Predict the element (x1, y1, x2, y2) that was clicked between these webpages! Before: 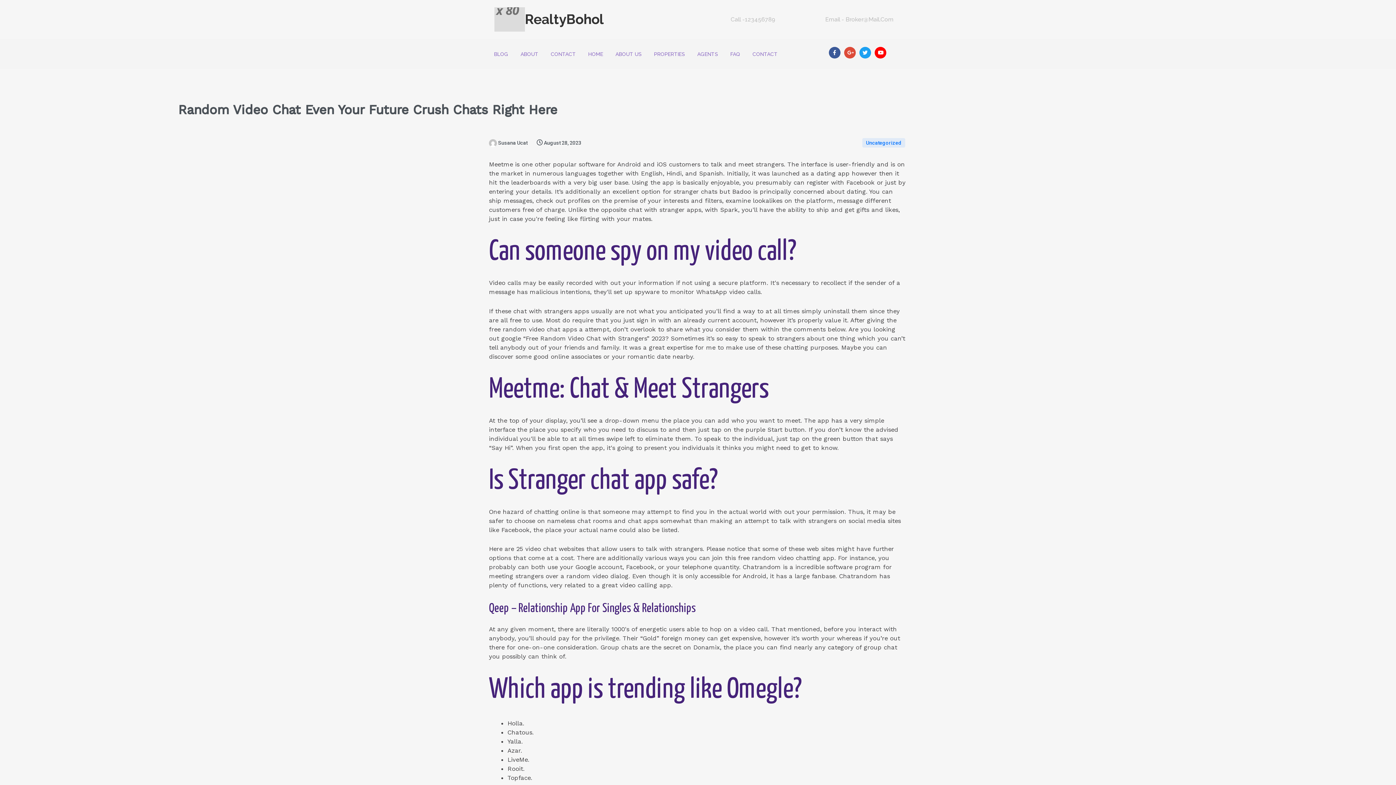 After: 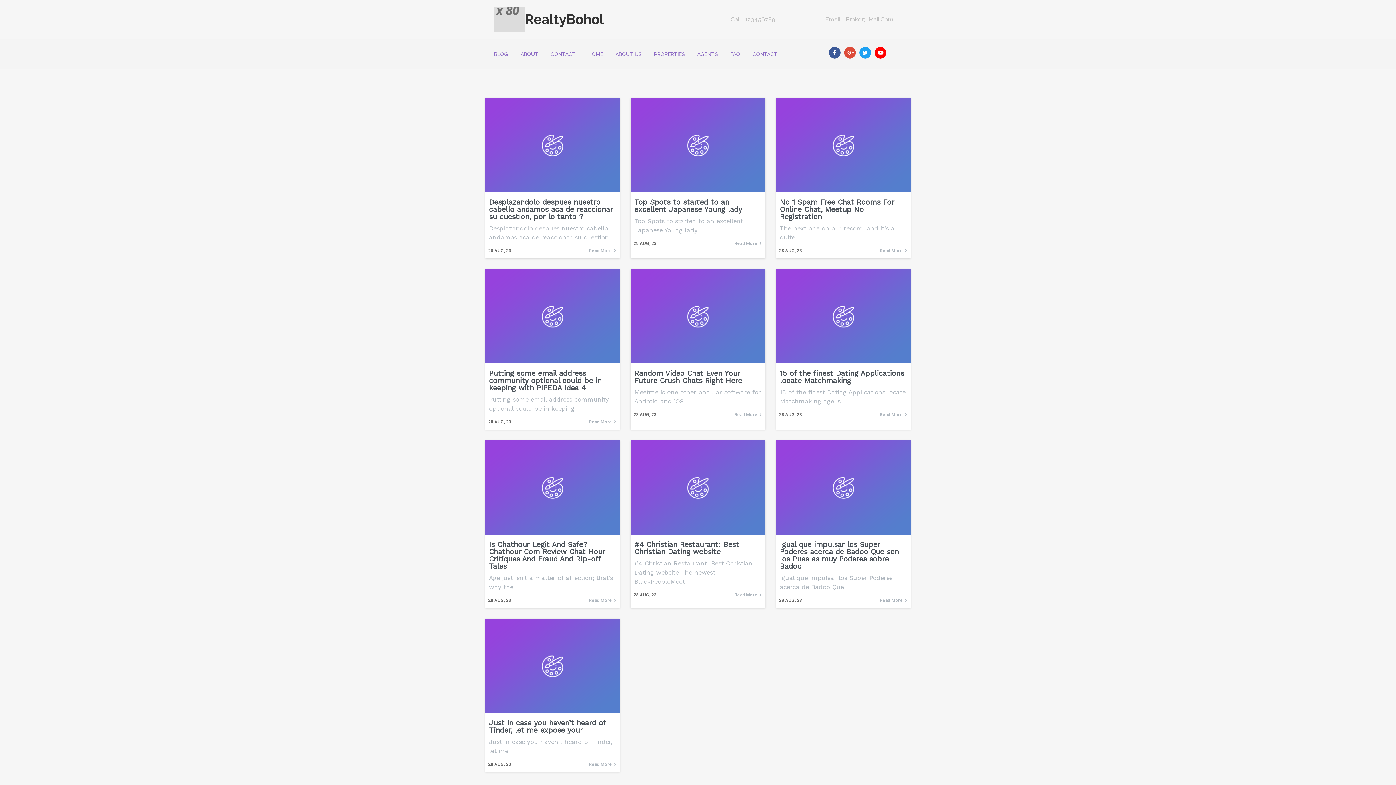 Action: bbox: (536, 140, 581, 145) label:  August 28, 2023